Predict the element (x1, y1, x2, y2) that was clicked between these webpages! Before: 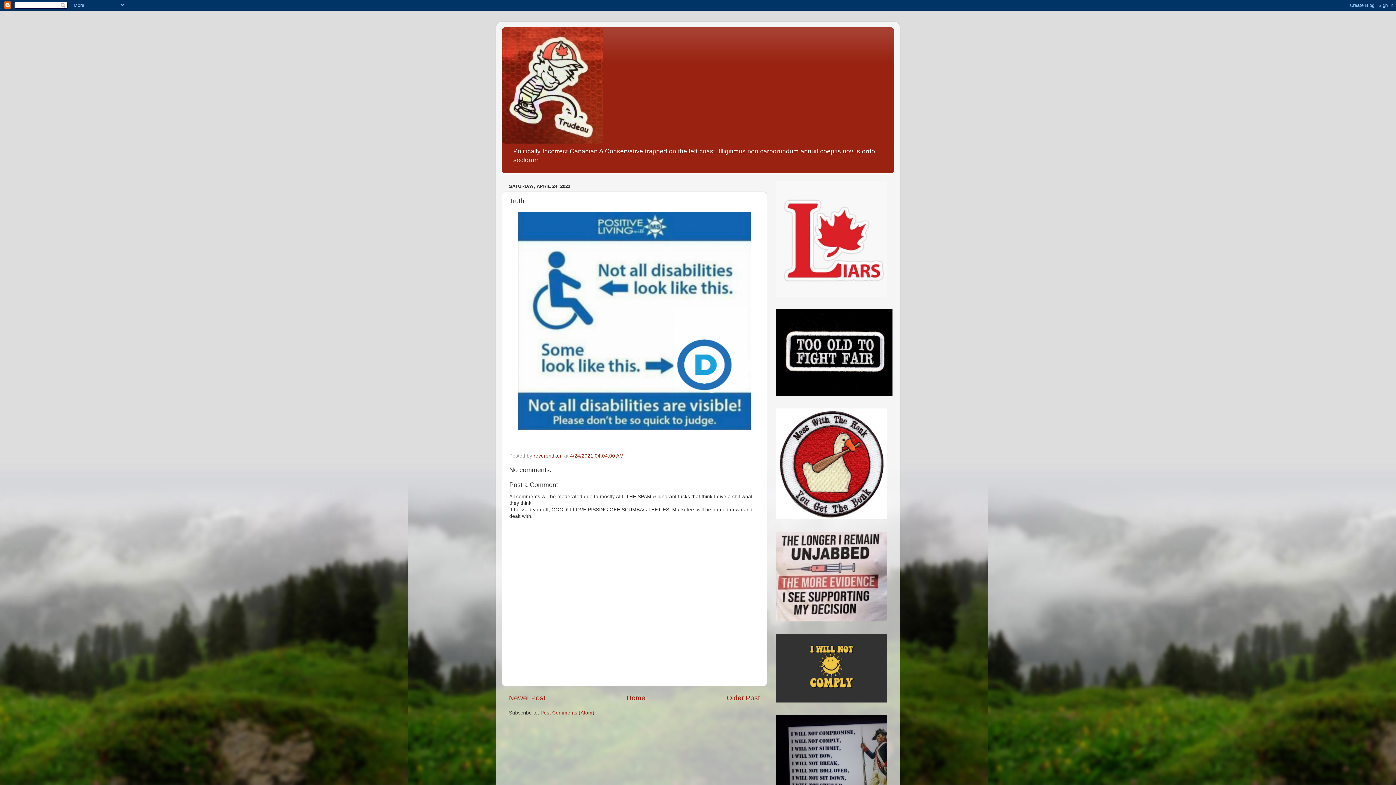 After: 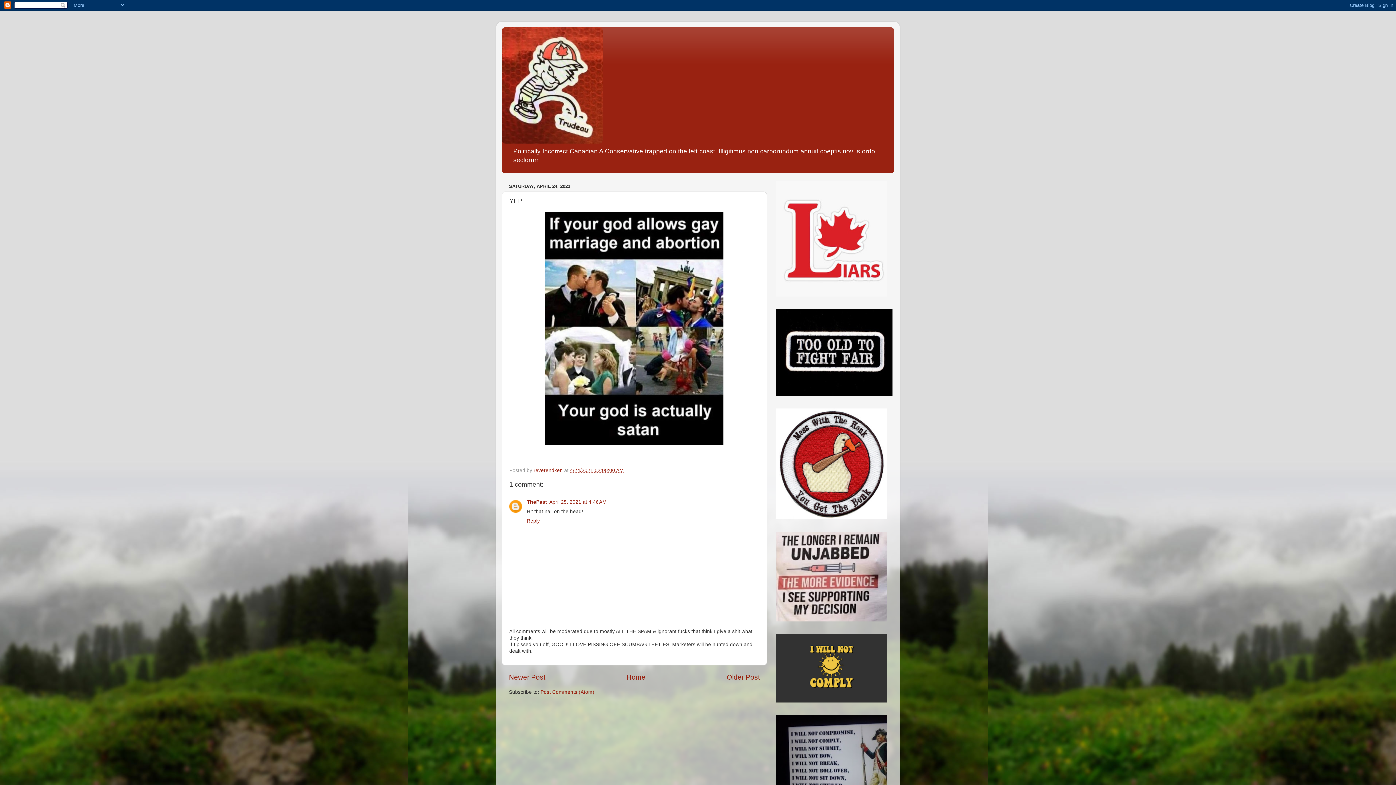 Action: label: Older Post bbox: (726, 694, 760, 702)